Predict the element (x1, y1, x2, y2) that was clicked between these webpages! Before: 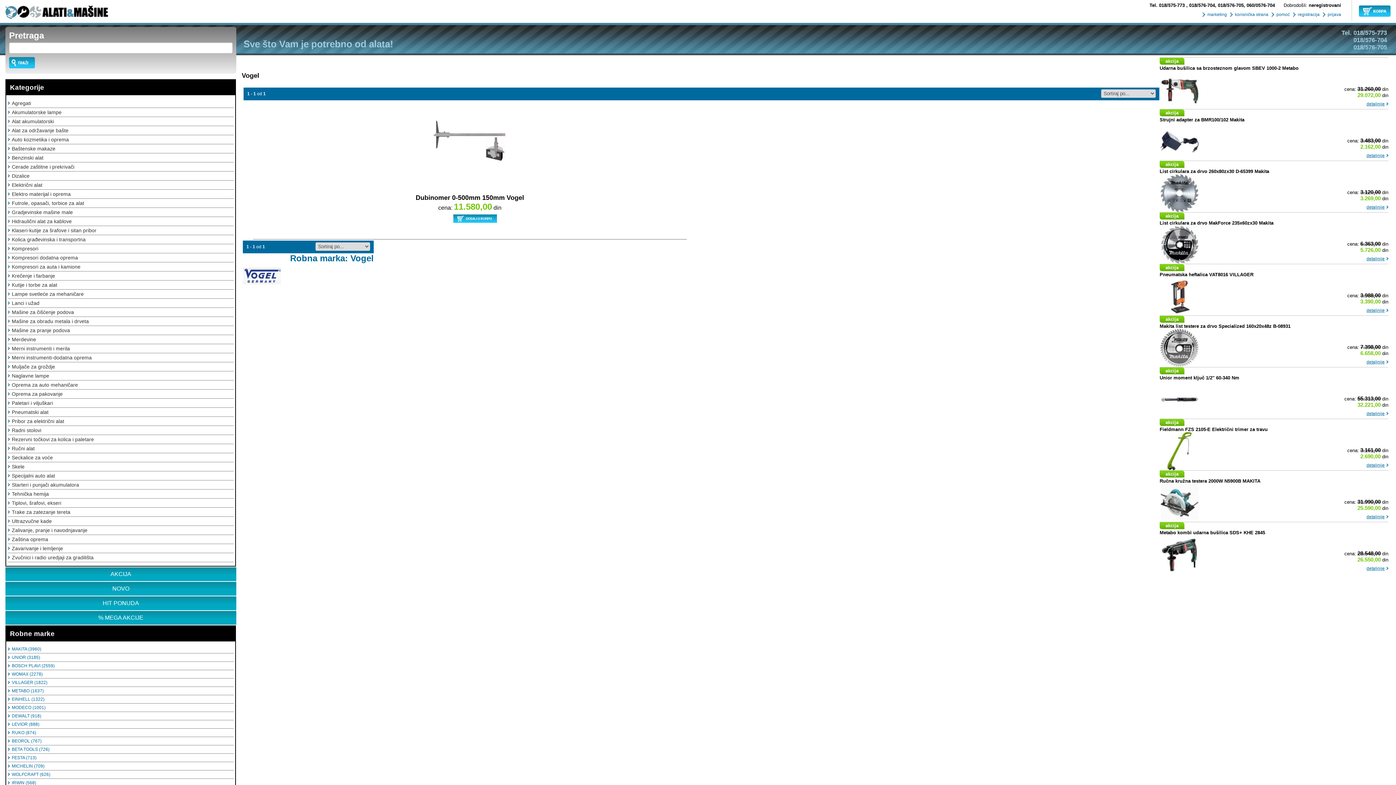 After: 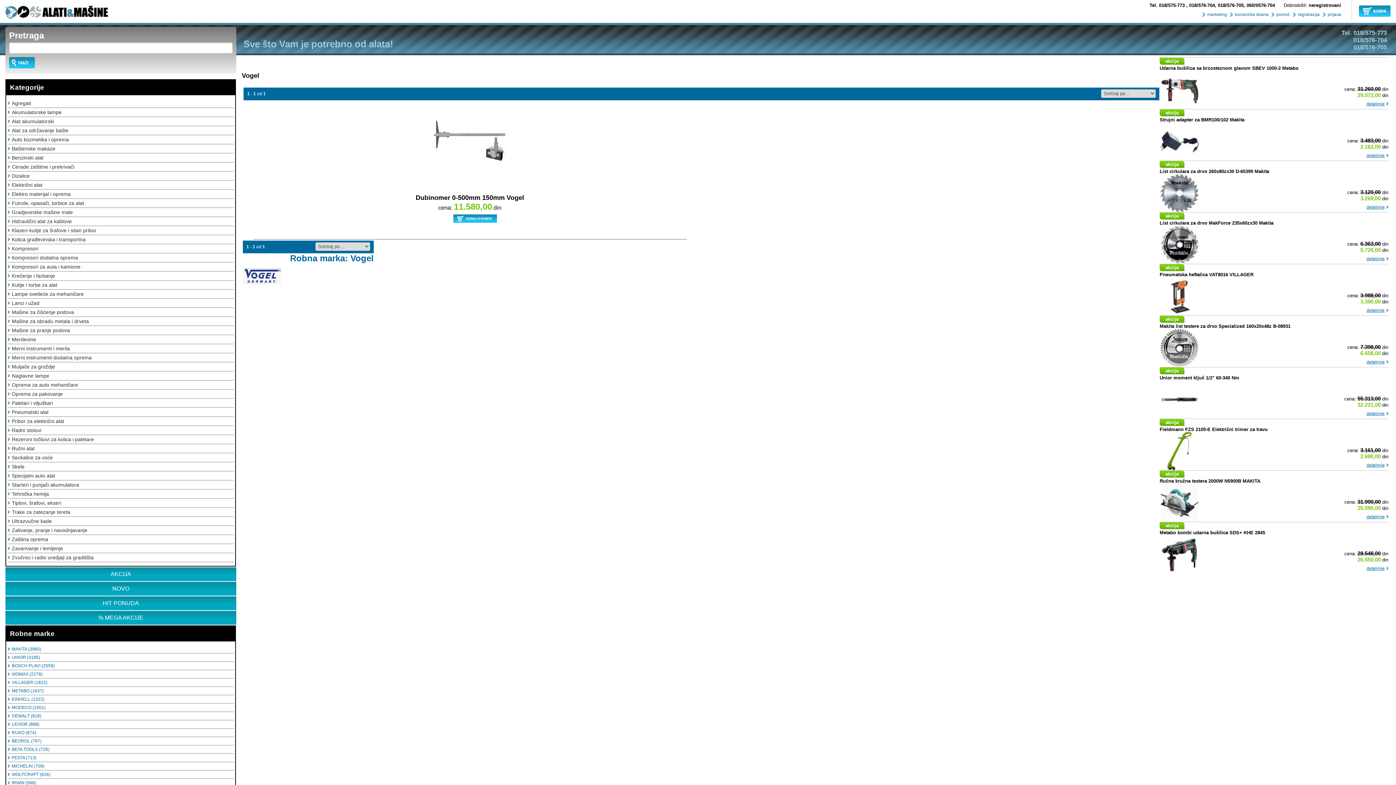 Action: bbox: (1160, 362, 1199, 368)